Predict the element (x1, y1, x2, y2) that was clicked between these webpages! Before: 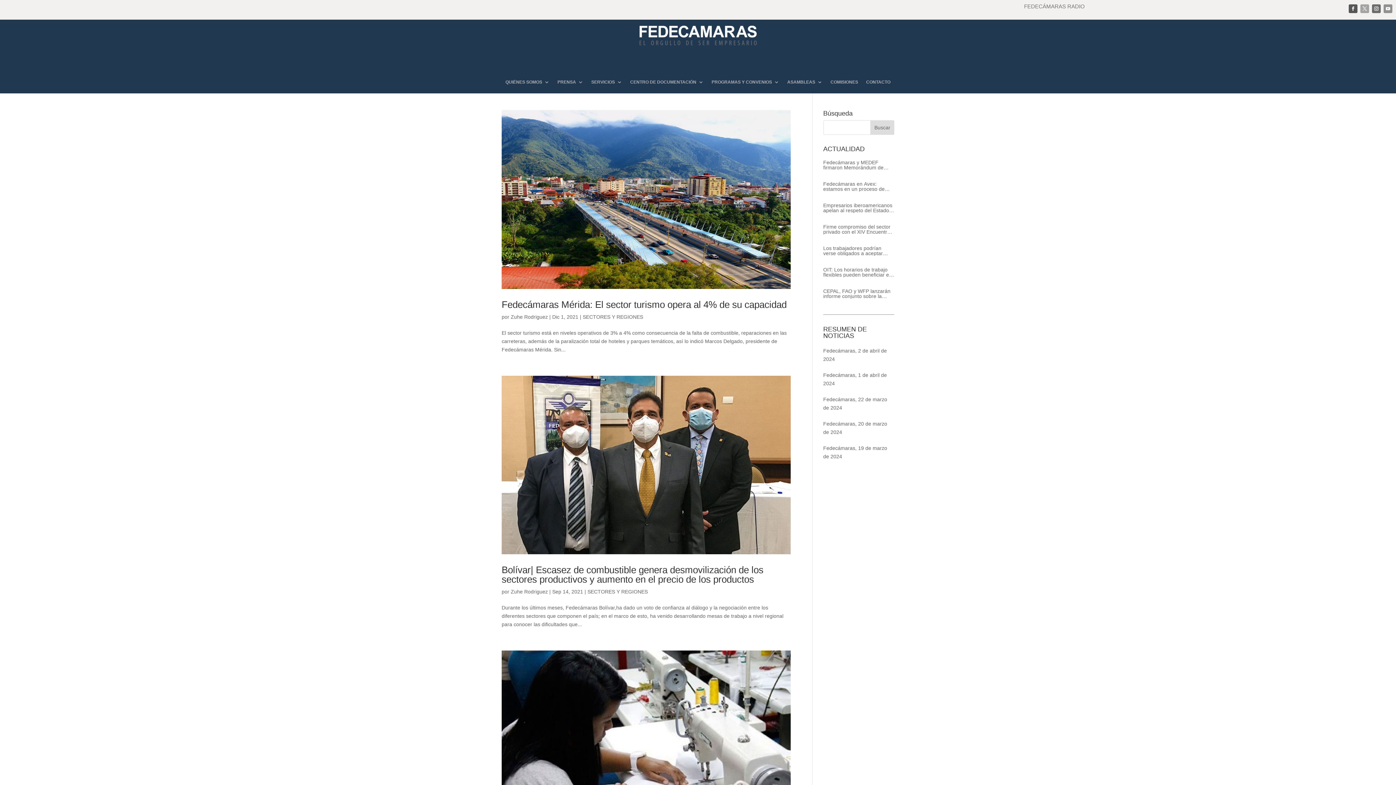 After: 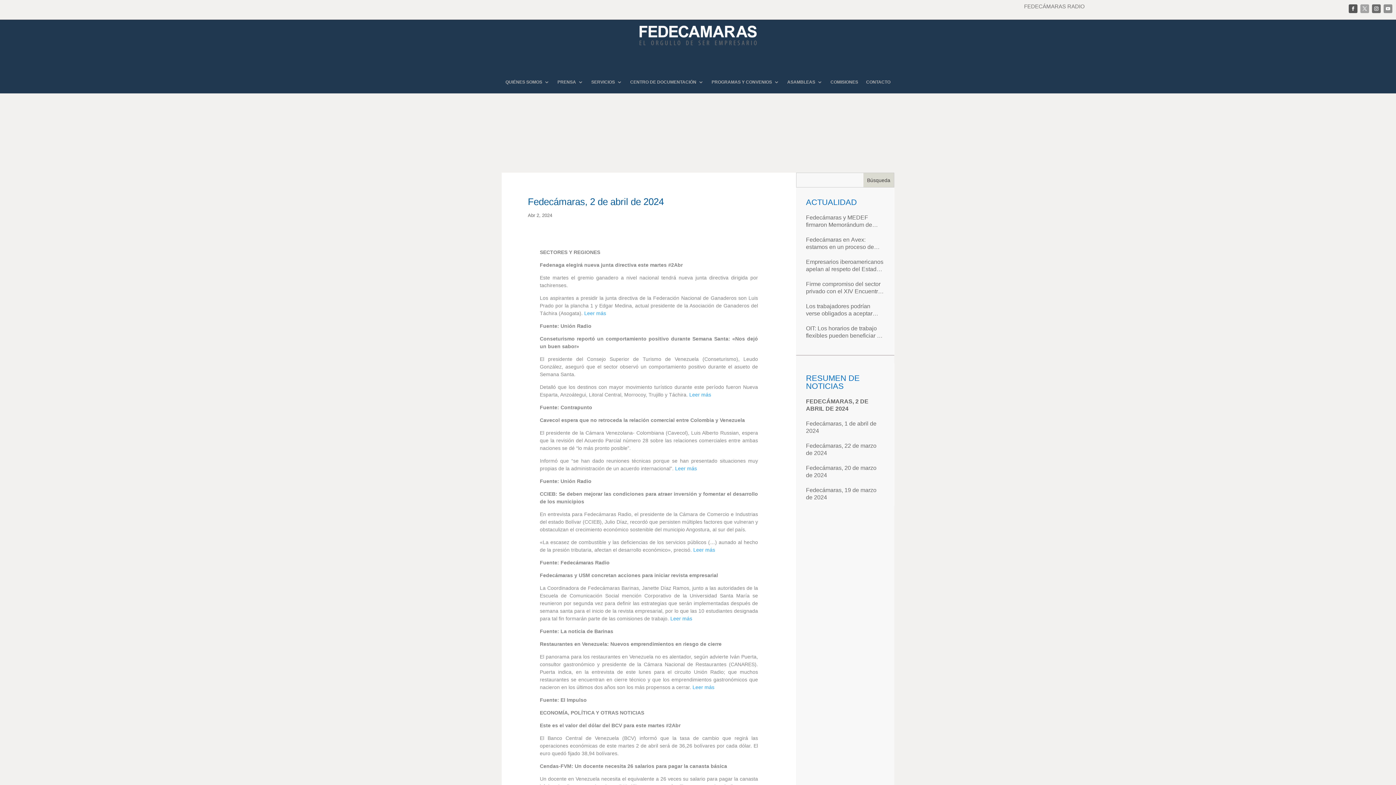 Action: label: Fedecámaras, 2 de abril de 2024 bbox: (823, 346, 894, 363)